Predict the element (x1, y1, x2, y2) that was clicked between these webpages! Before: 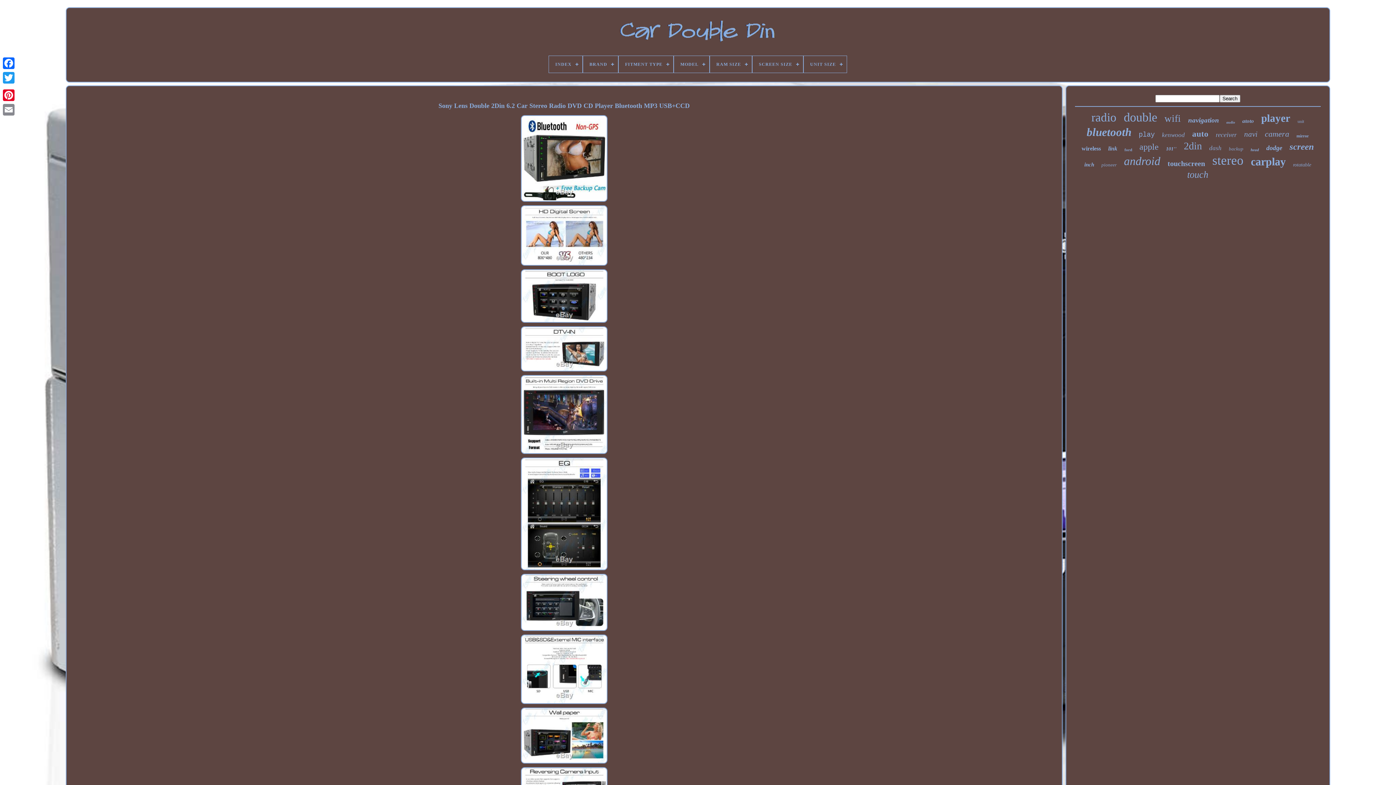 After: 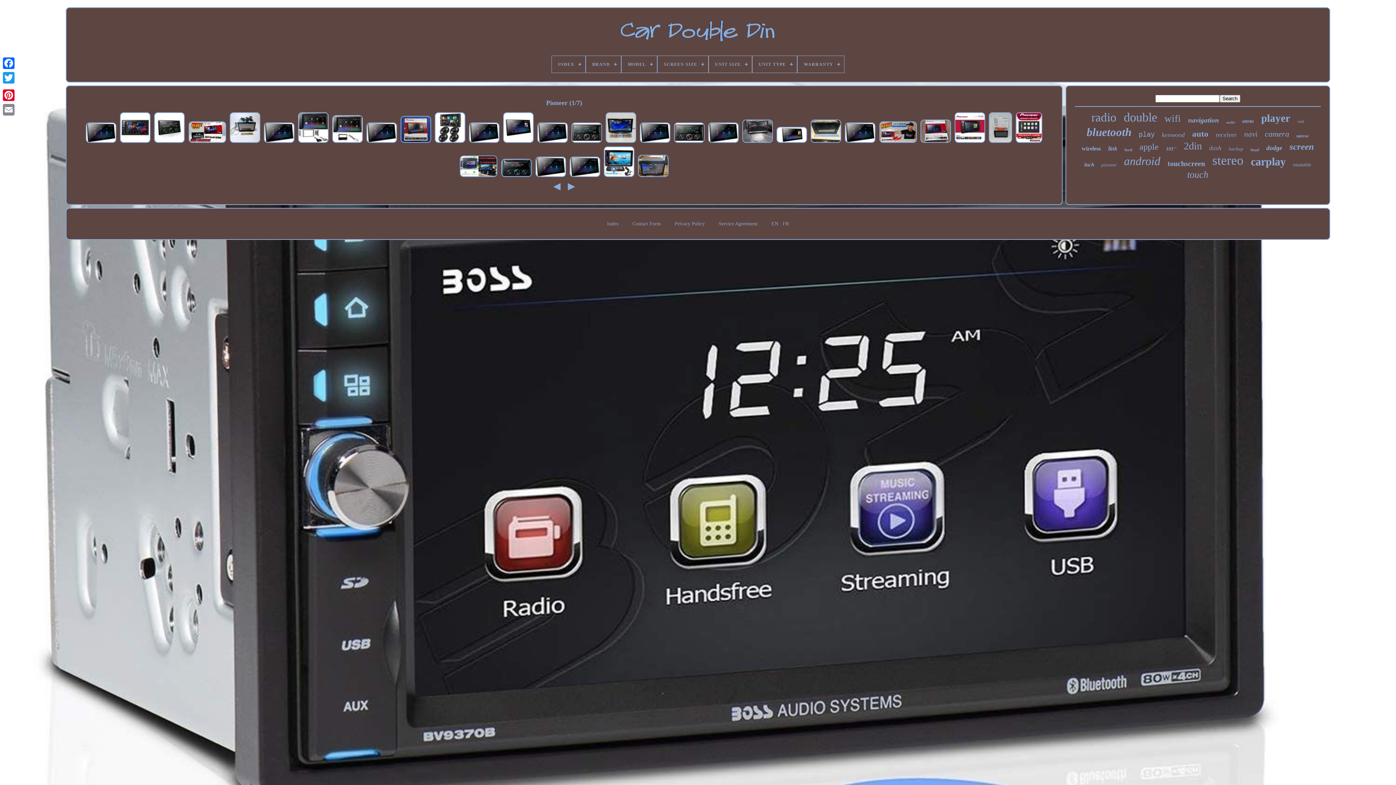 Action: label: pioneer bbox: (1101, 162, 1117, 168)